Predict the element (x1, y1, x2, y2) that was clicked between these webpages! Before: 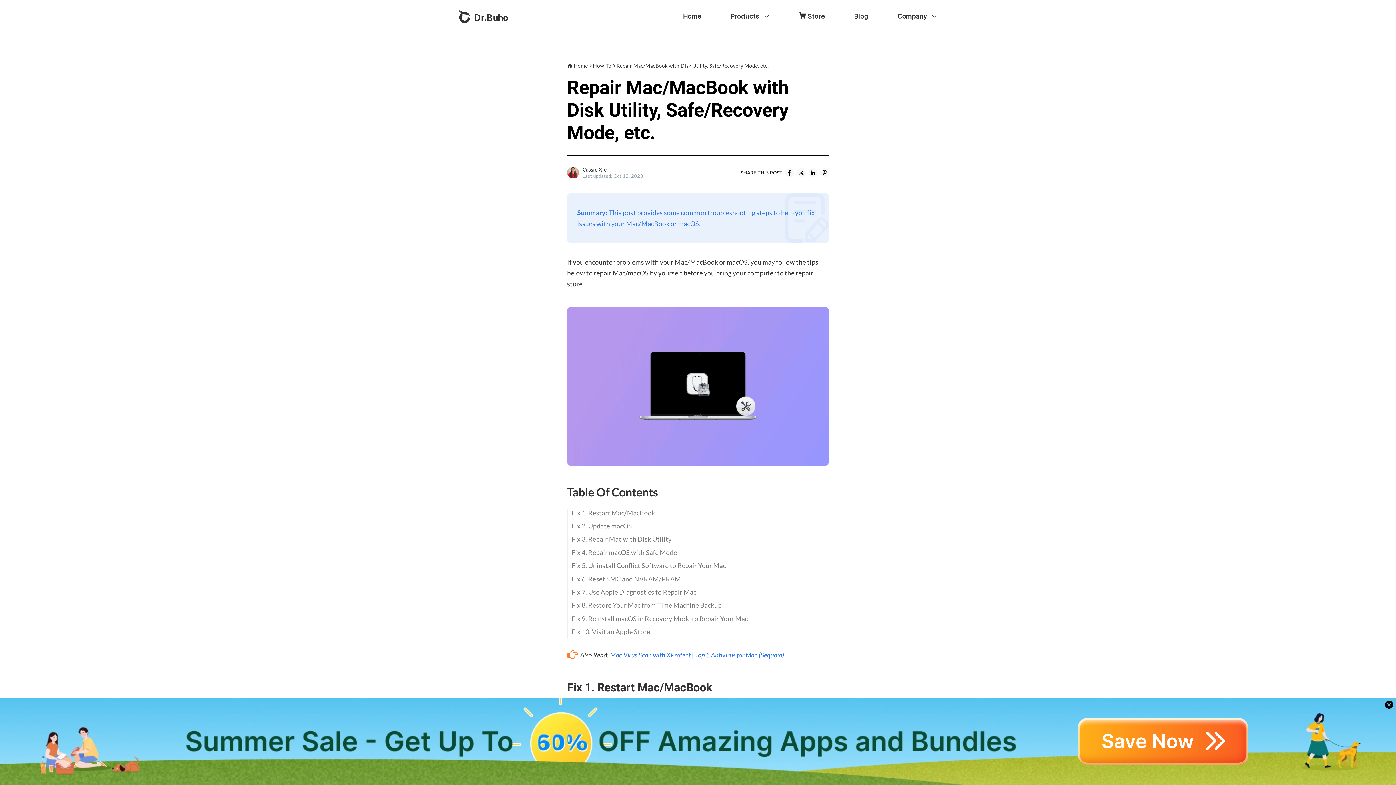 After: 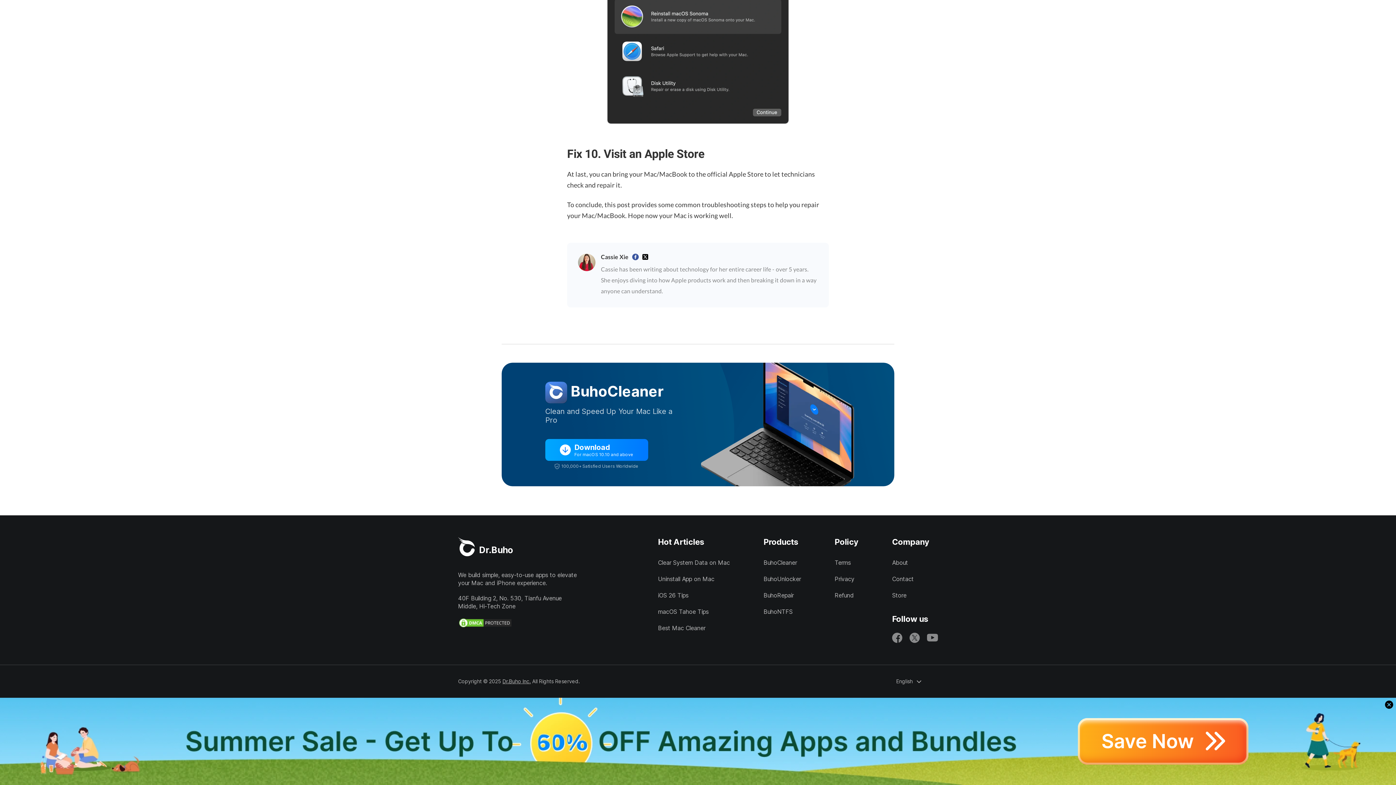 Action: label: Fix 10. Visit an Apple Store bbox: (571, 625, 650, 639)